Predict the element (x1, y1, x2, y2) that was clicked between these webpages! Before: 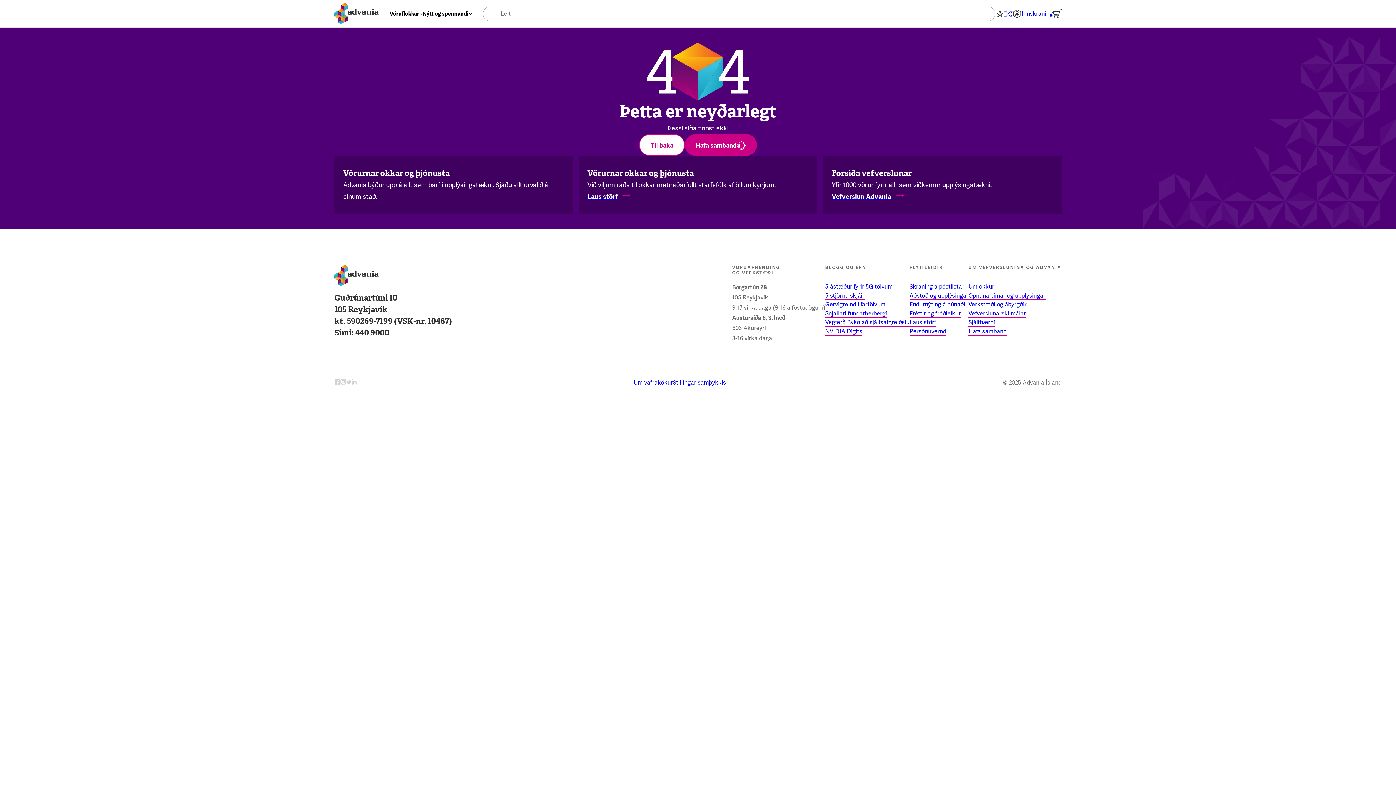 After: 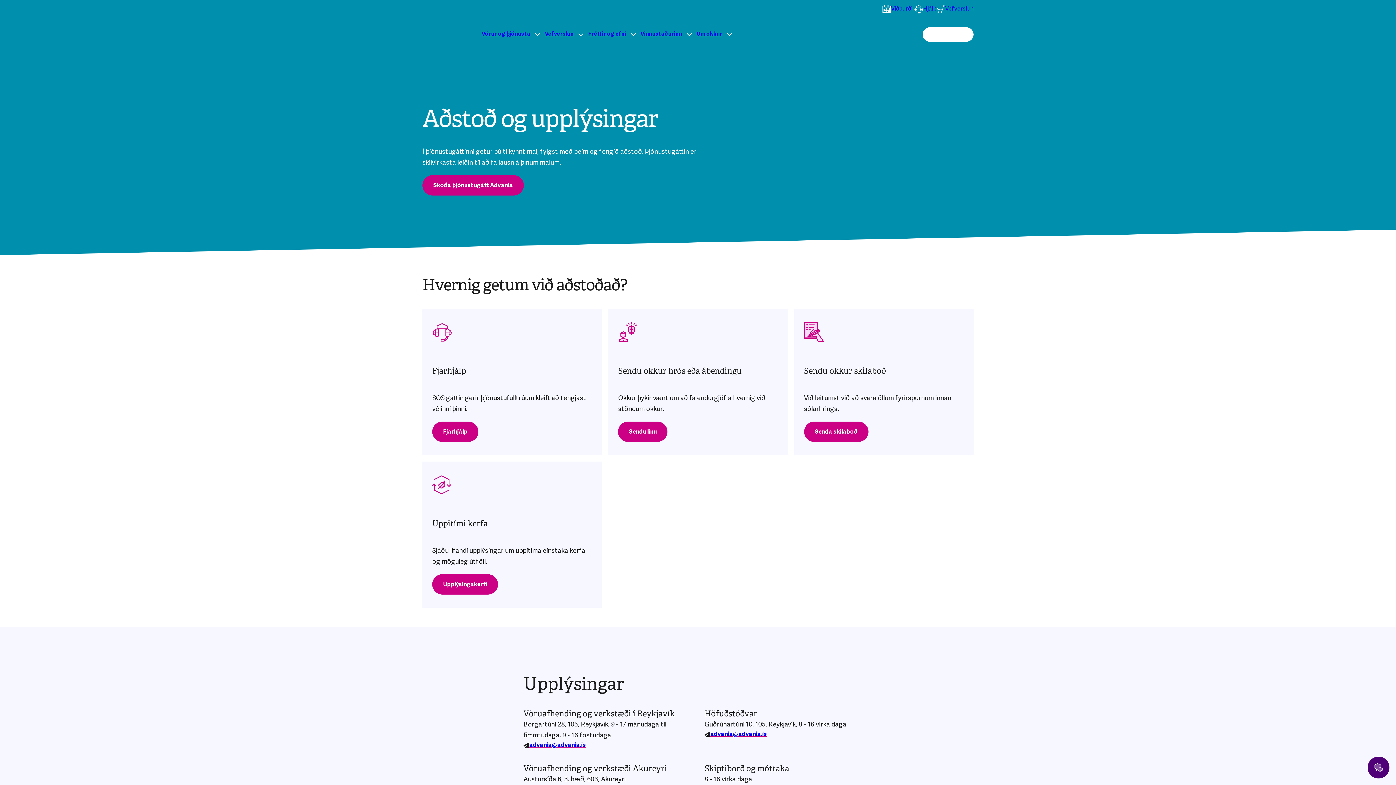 Action: bbox: (968, 327, 1061, 336) label: Hafa samband